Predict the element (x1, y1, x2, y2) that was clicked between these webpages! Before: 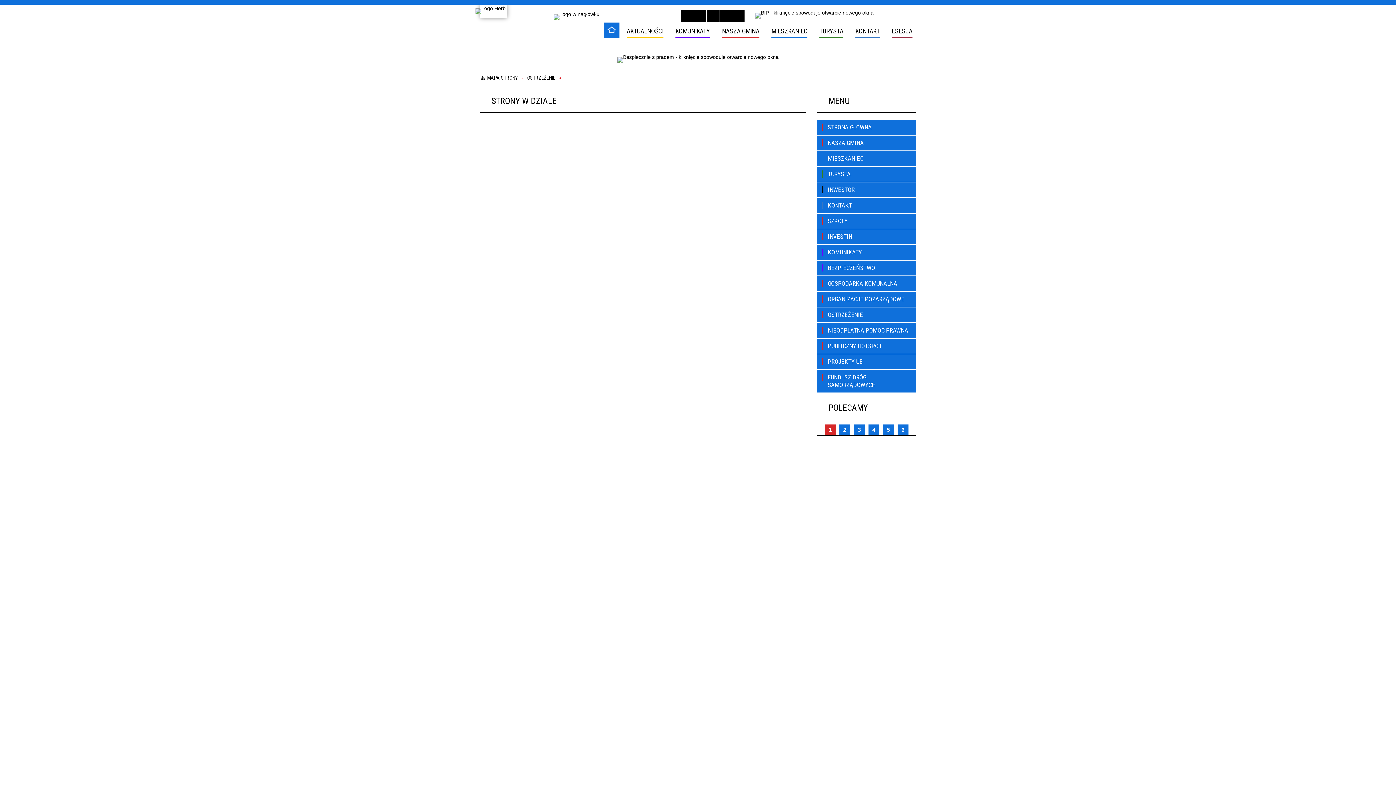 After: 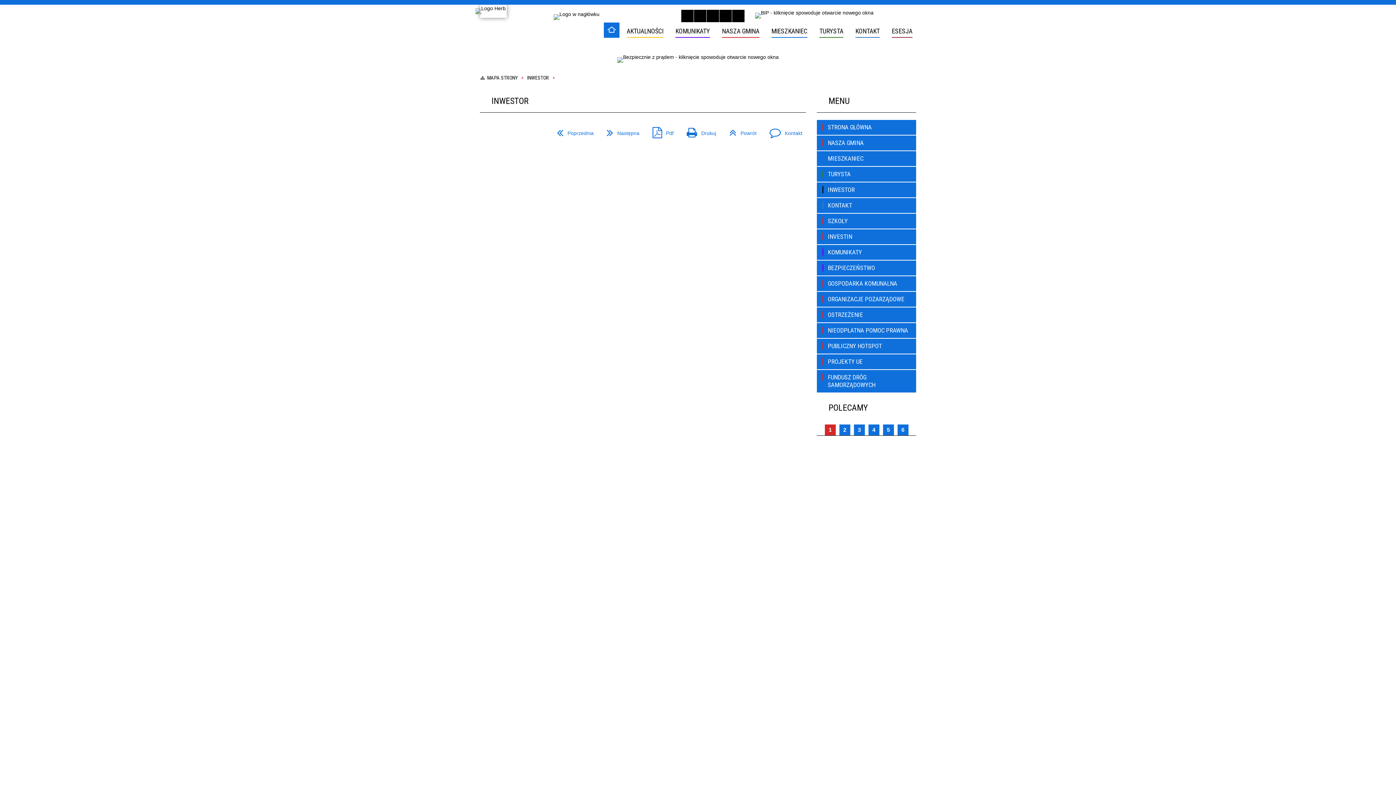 Action: bbox: (817, 182, 916, 198) label: INWESTOR